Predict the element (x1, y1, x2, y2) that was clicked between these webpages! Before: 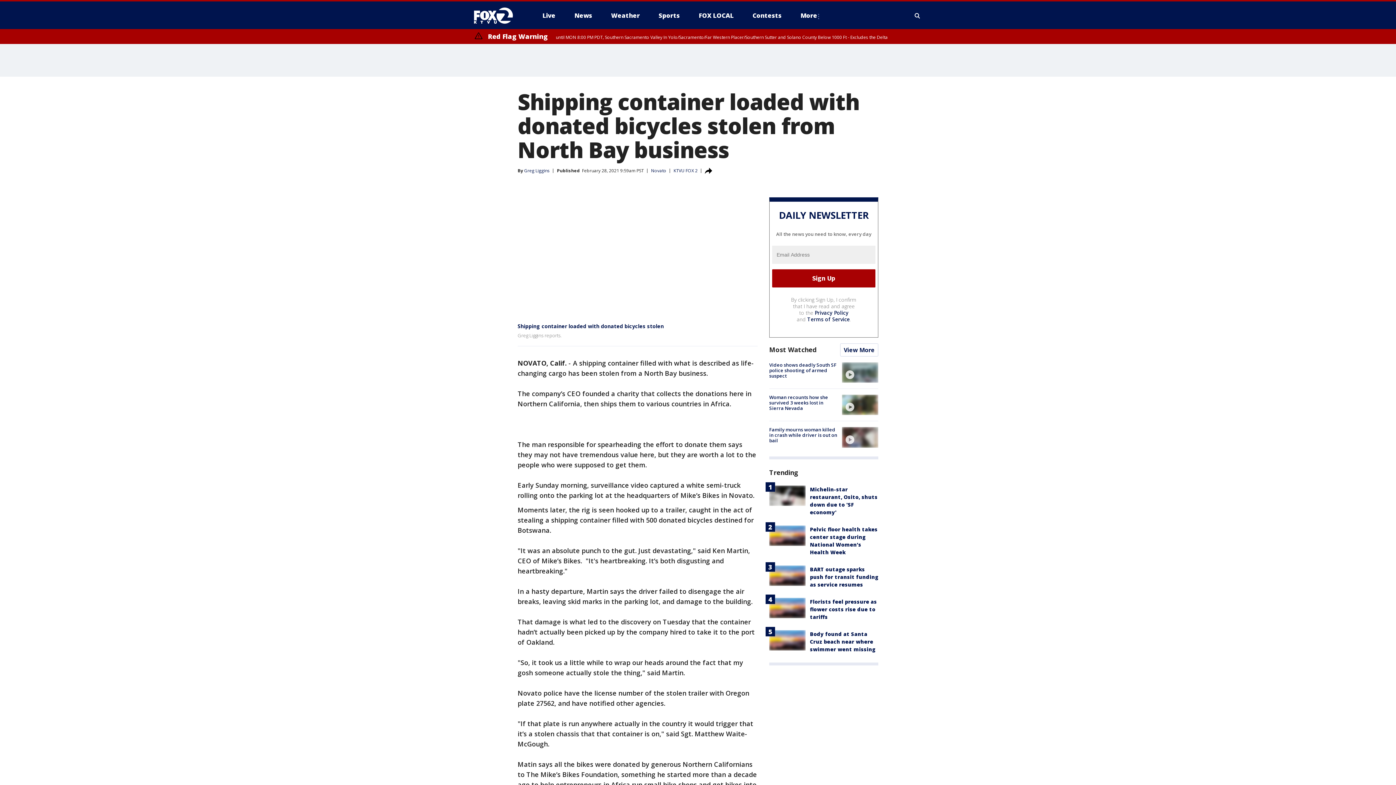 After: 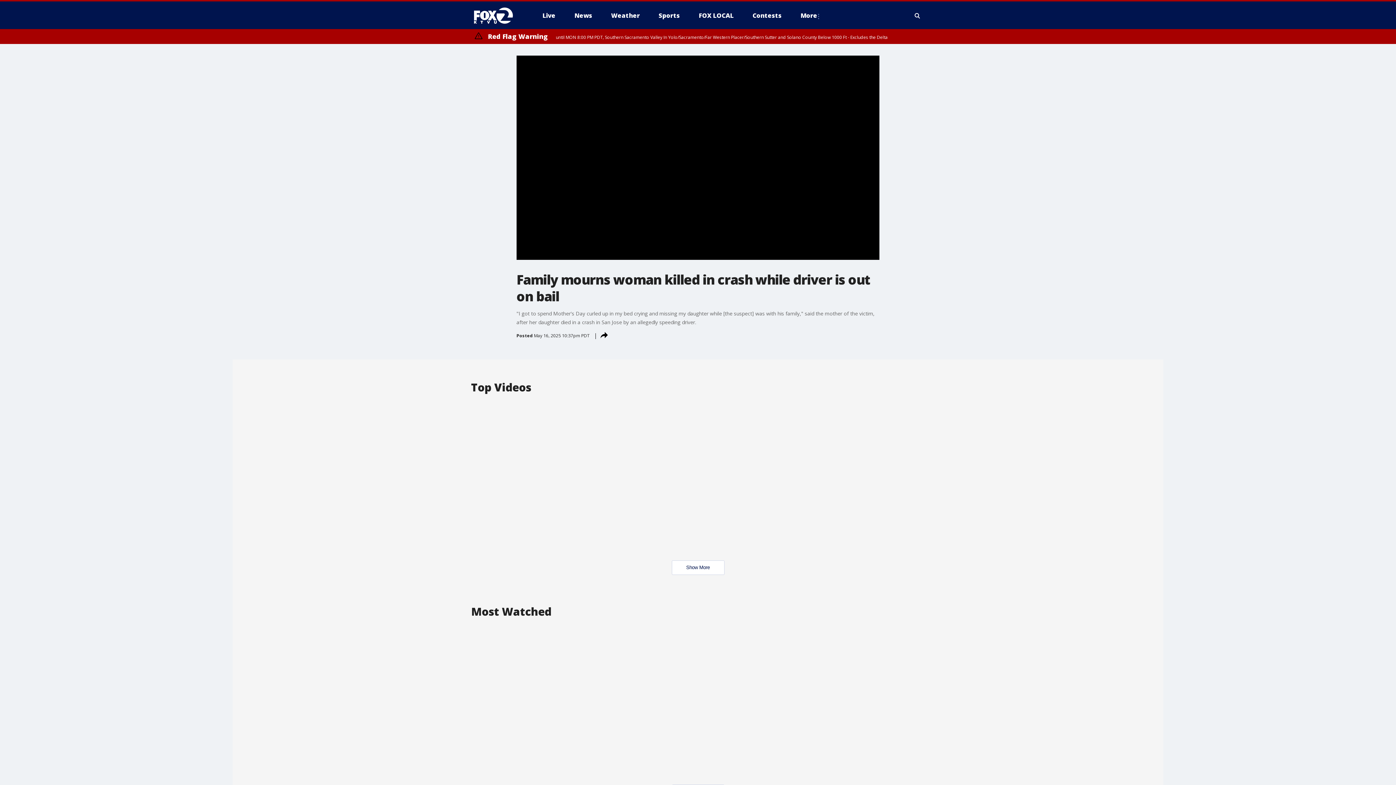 Action: label: video bbox: (842, 427, 878, 447)